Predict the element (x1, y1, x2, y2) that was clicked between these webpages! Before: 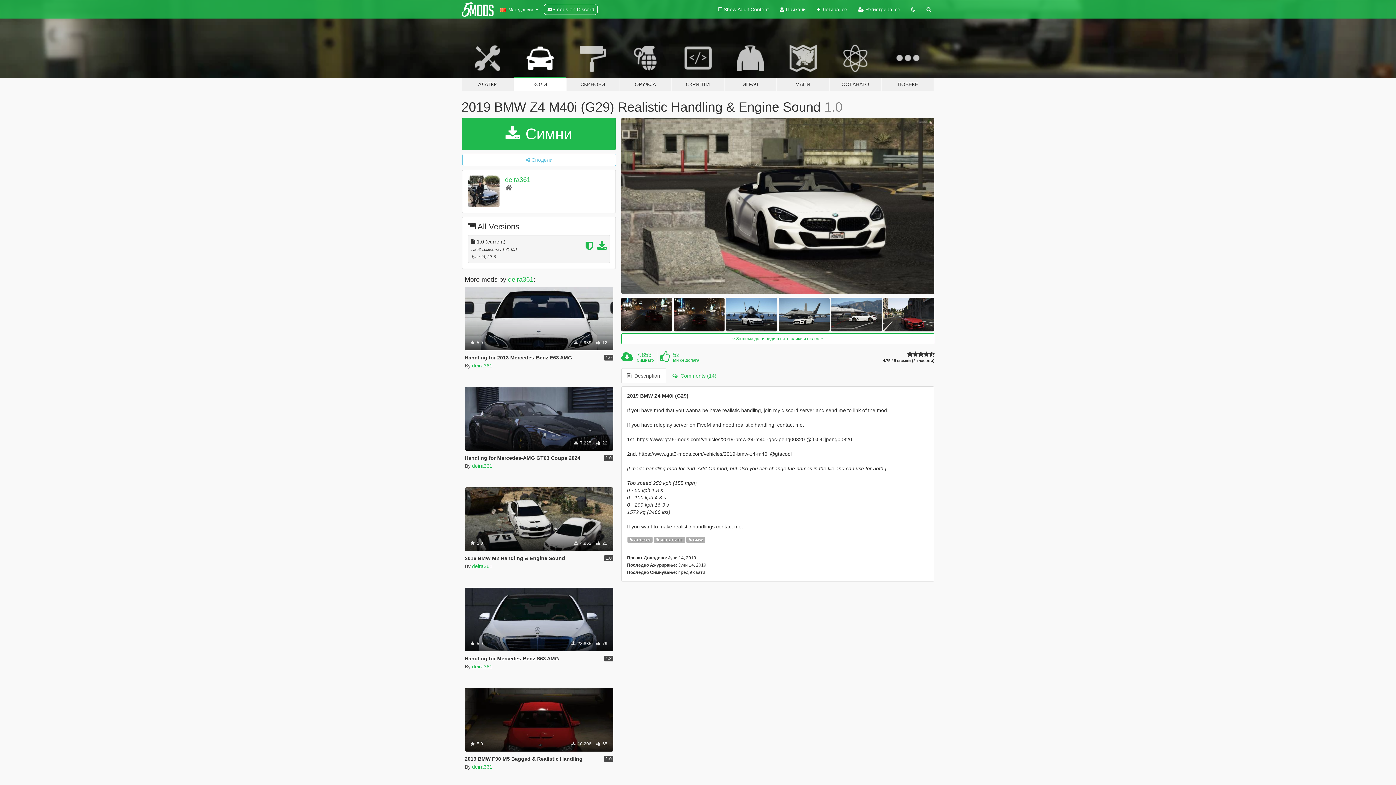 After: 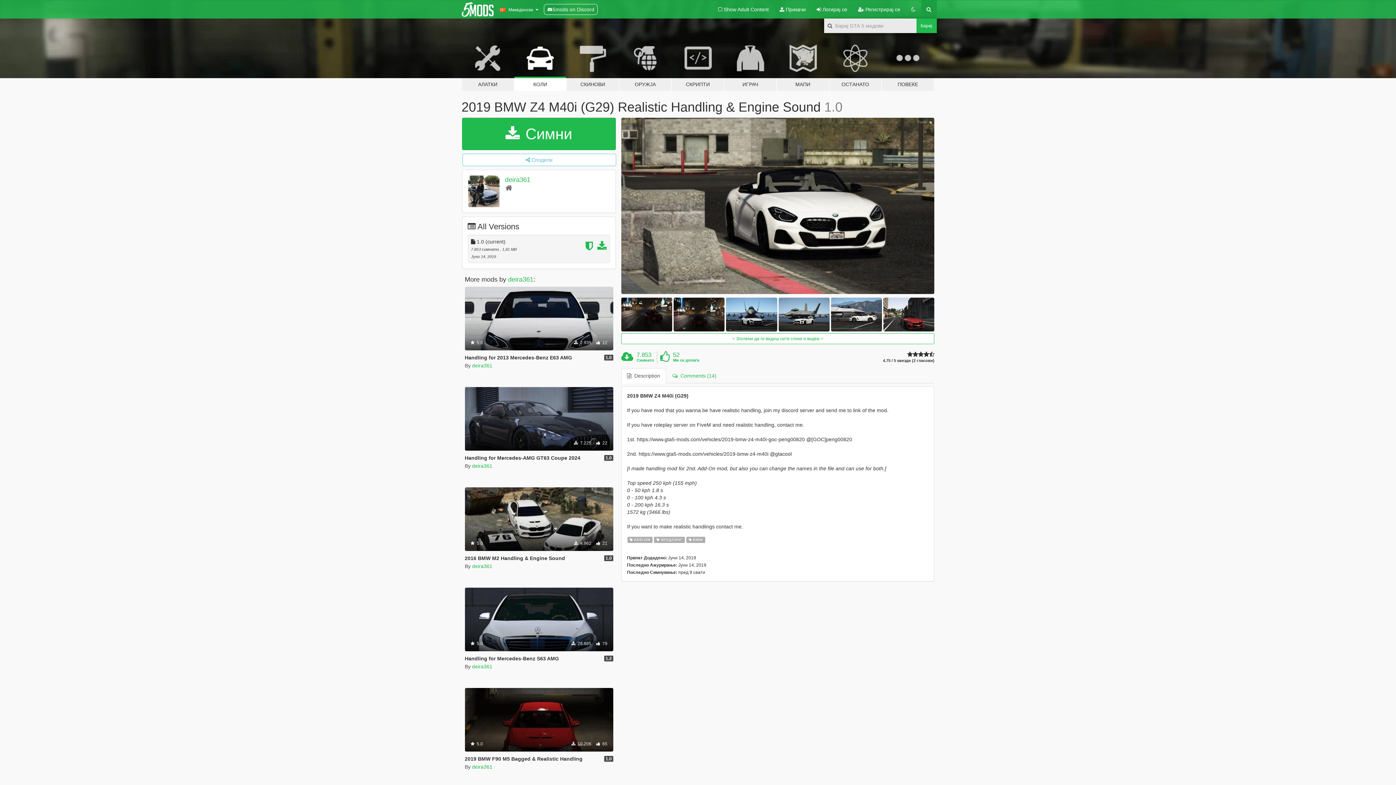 Action: bbox: (921, 0, 936, 18)